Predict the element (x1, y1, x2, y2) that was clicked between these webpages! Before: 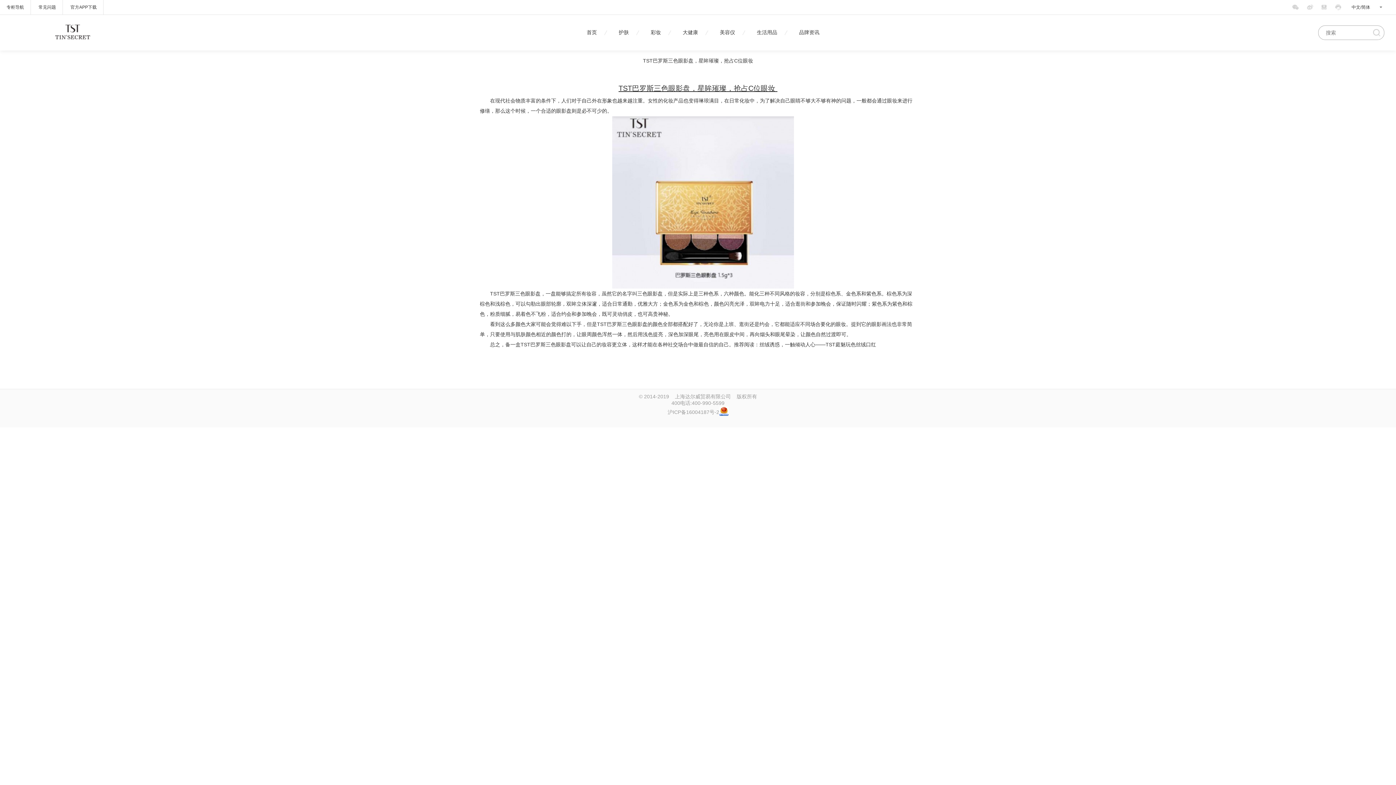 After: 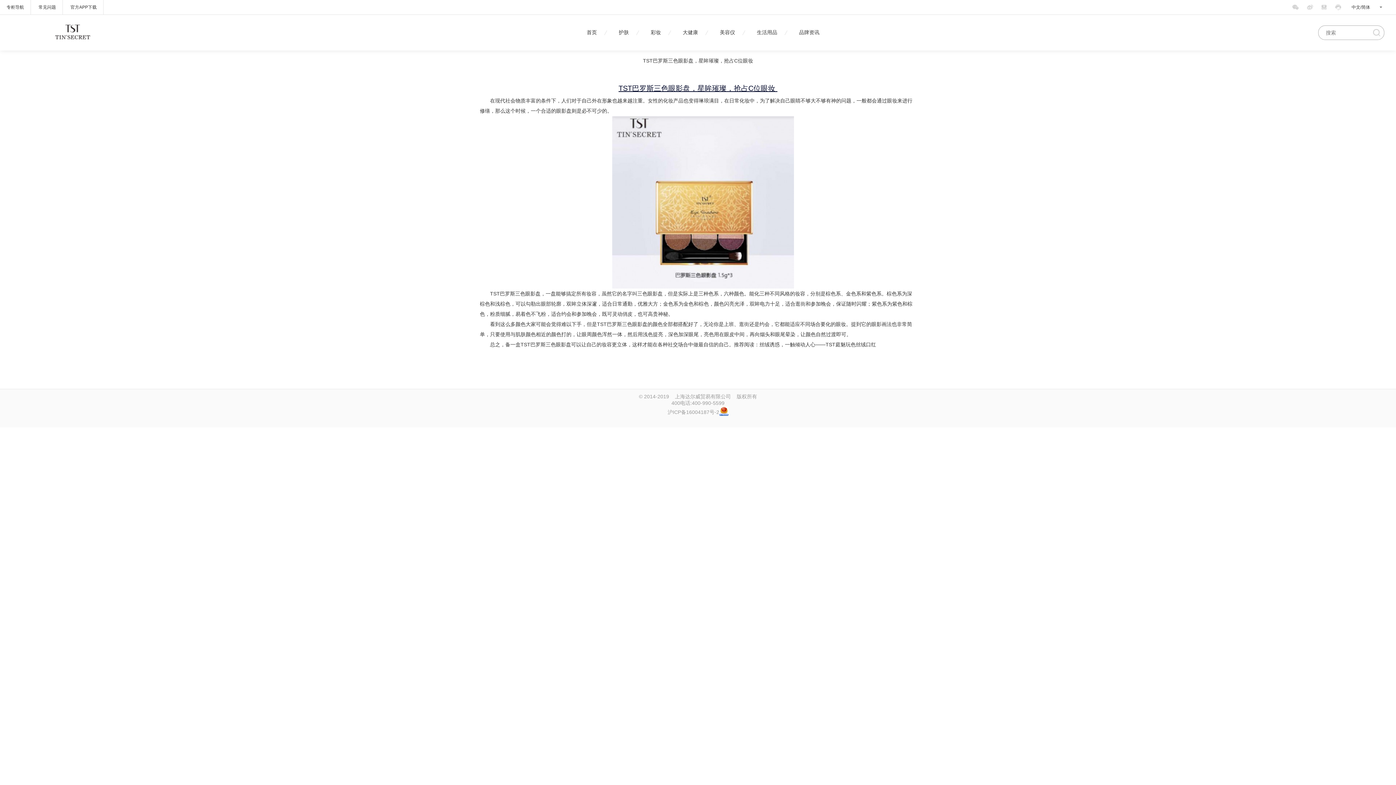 Action: label: TST巴罗斯三色眼影盘，星眸璀璨，抢占C位眼妆  bbox: (618, 84, 777, 92)